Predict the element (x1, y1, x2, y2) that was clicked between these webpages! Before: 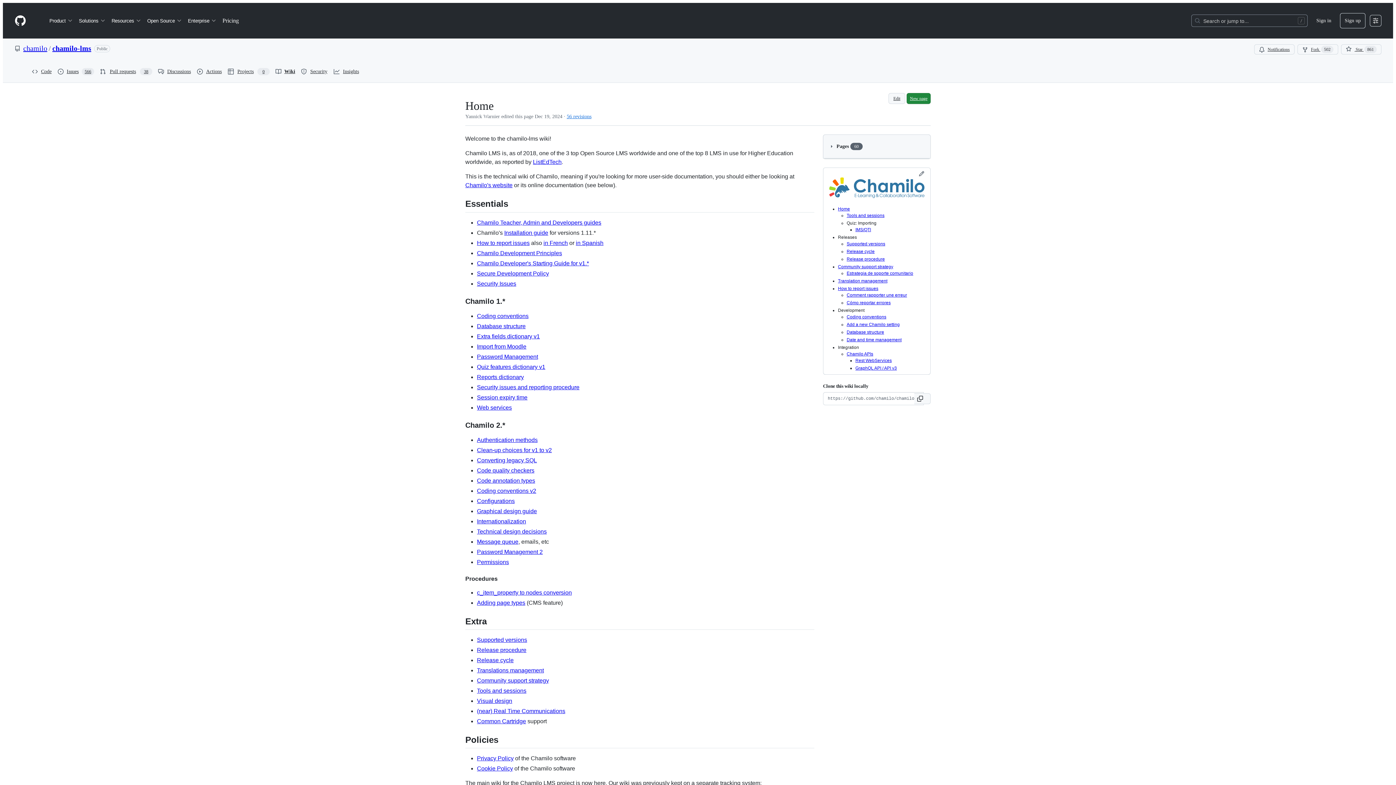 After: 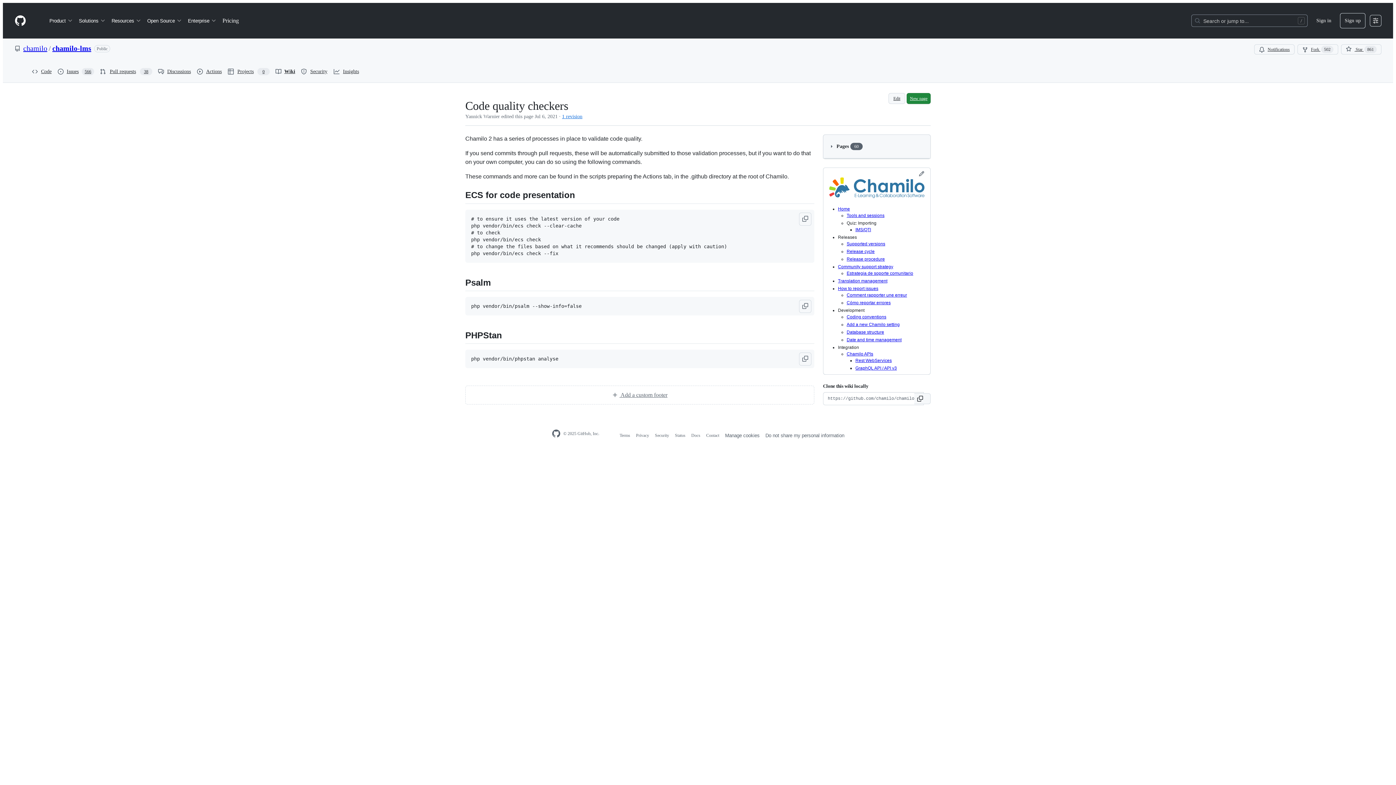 Action: bbox: (477, 467, 534, 473) label: Code quality checkers